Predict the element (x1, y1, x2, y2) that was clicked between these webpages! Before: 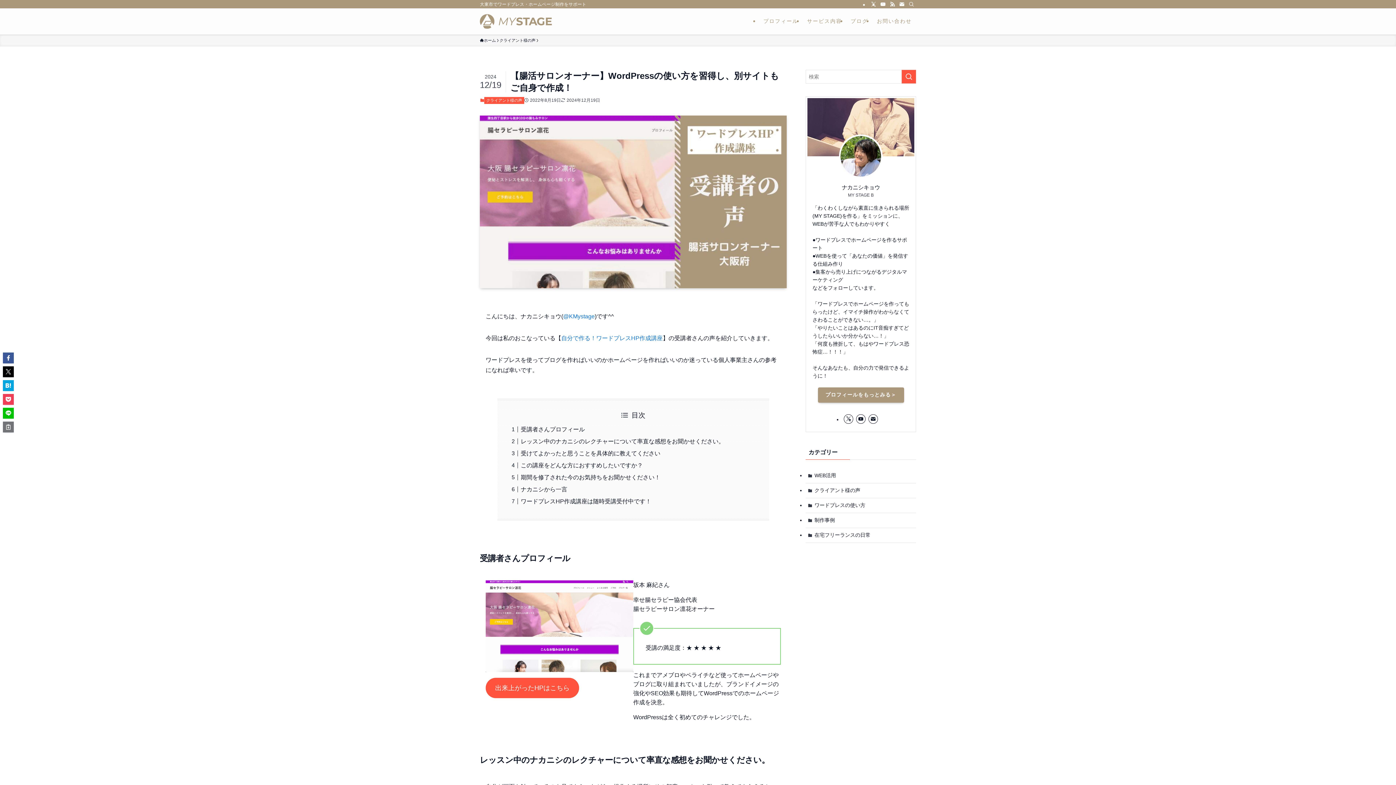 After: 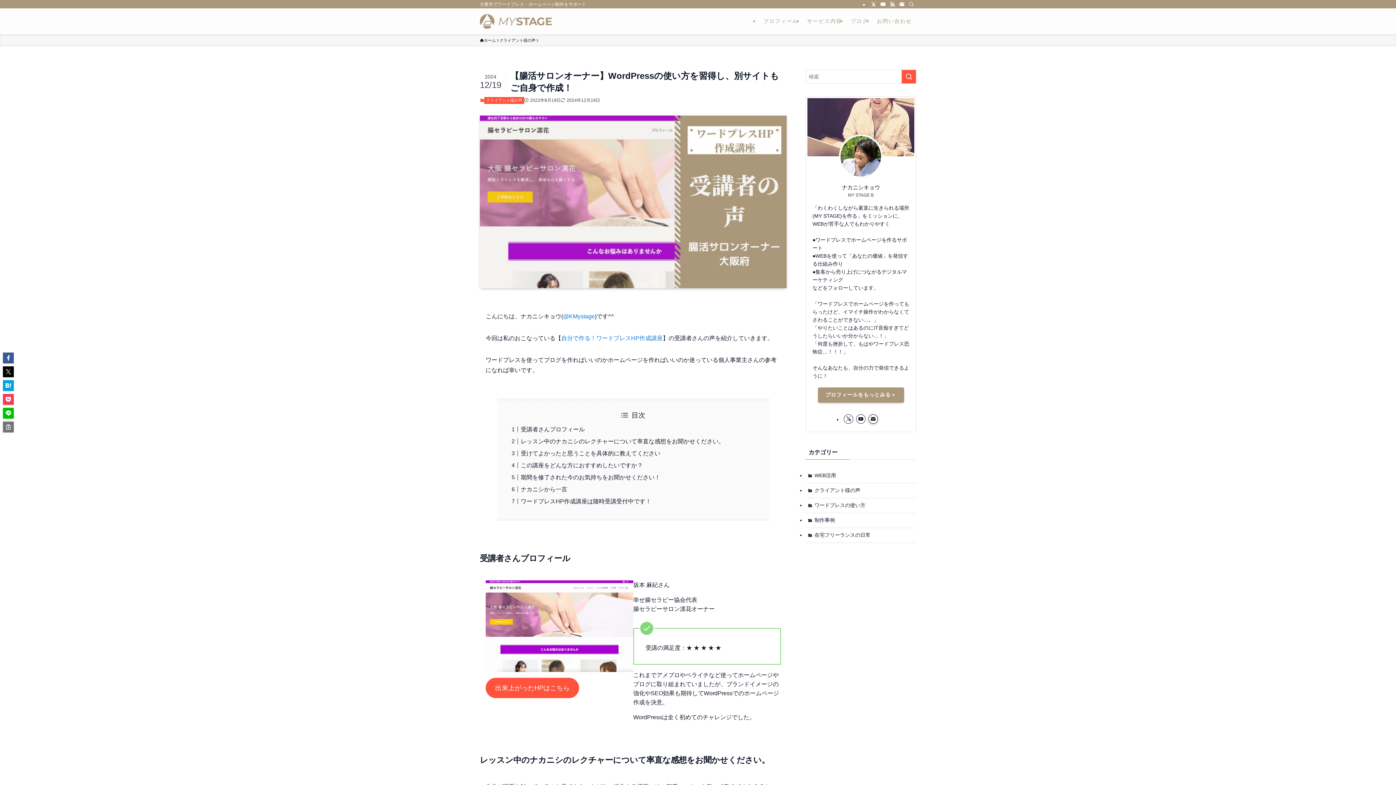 Action: bbox: (868, 414, 878, 423) label: contact